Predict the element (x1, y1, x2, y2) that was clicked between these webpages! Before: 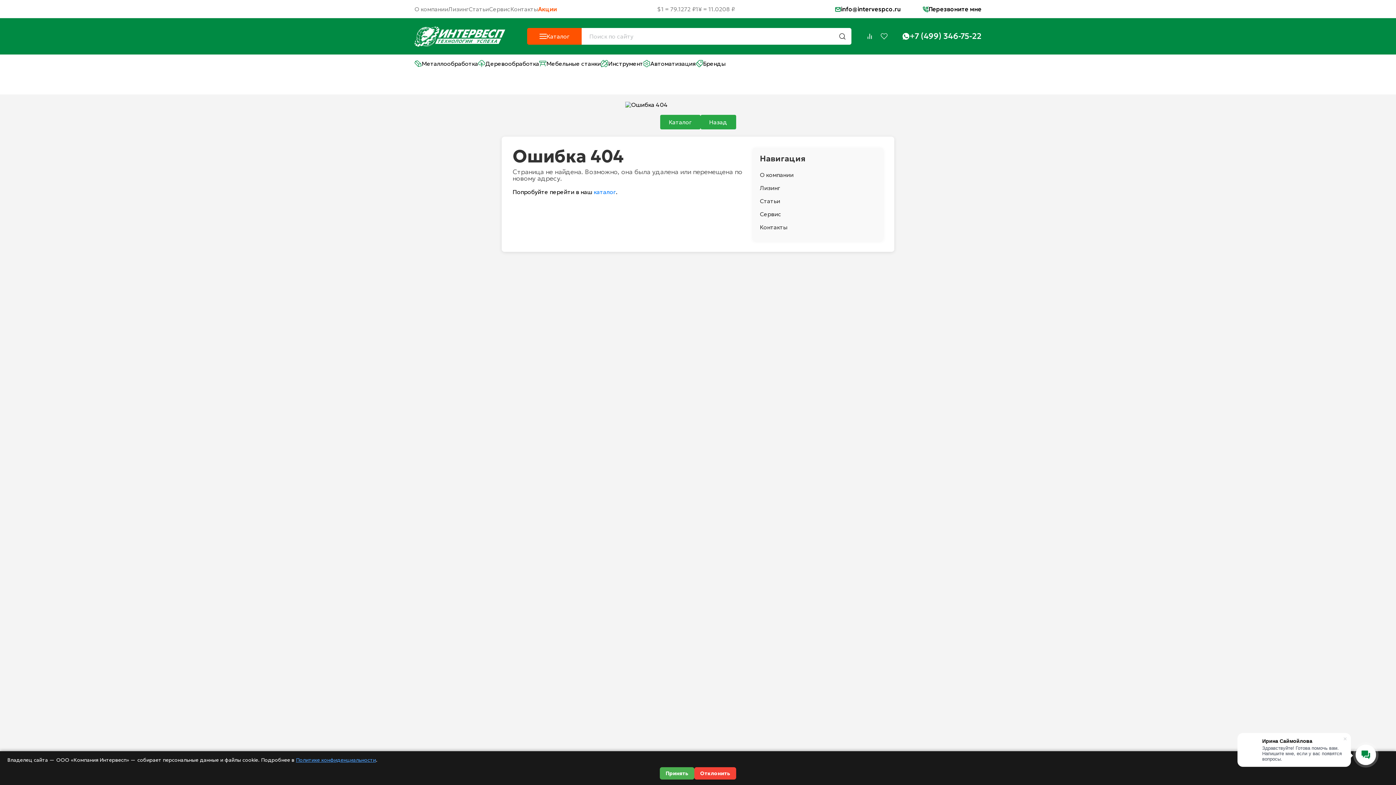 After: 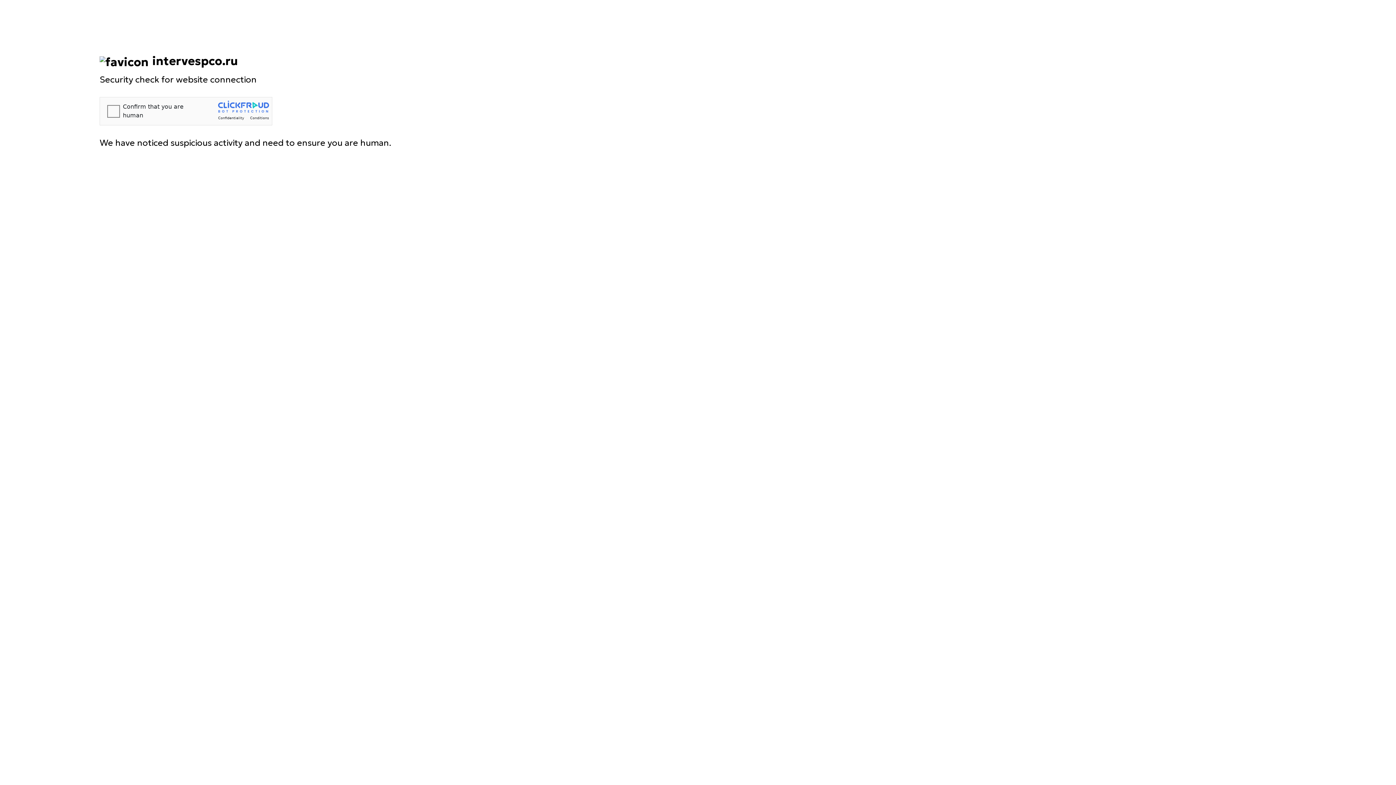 Action: bbox: (760, 207, 876, 220) label: Сервис